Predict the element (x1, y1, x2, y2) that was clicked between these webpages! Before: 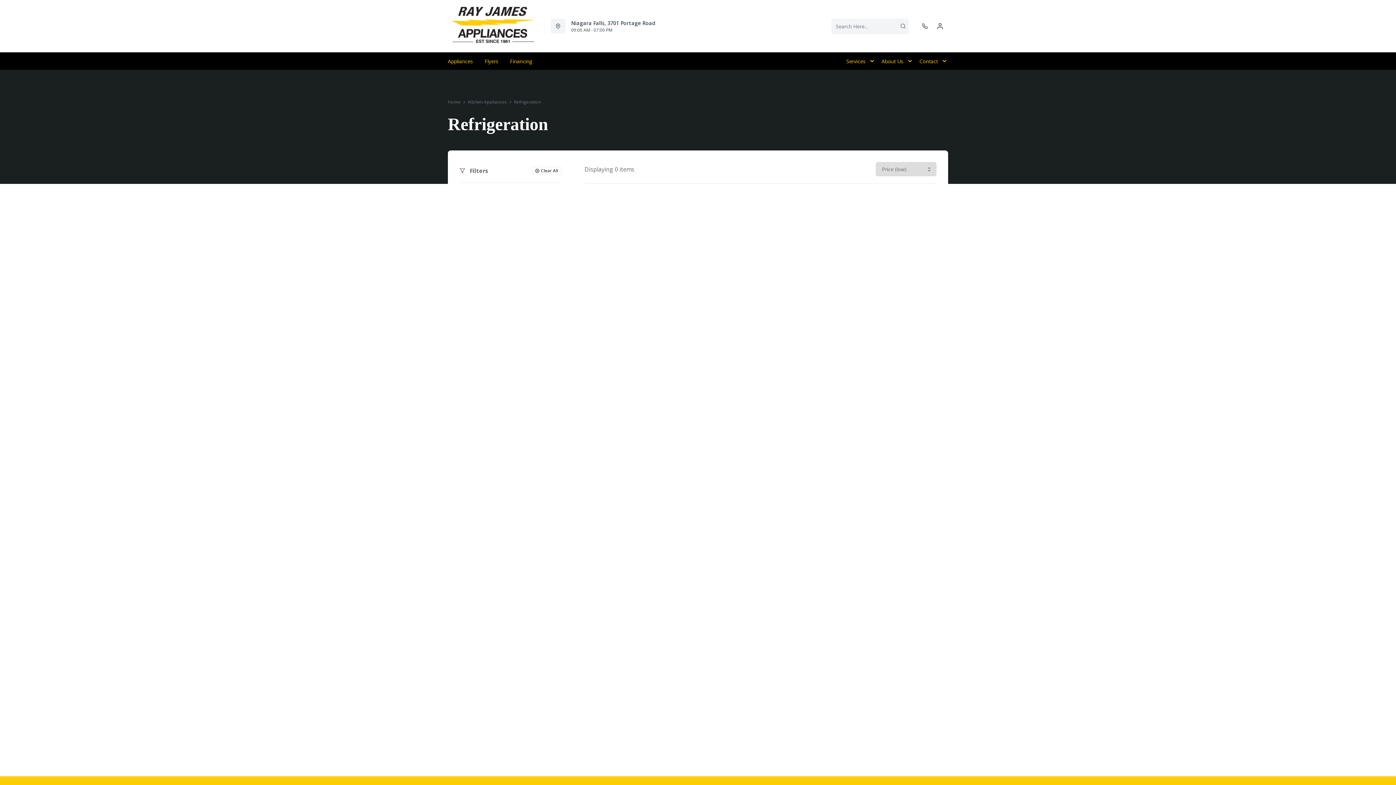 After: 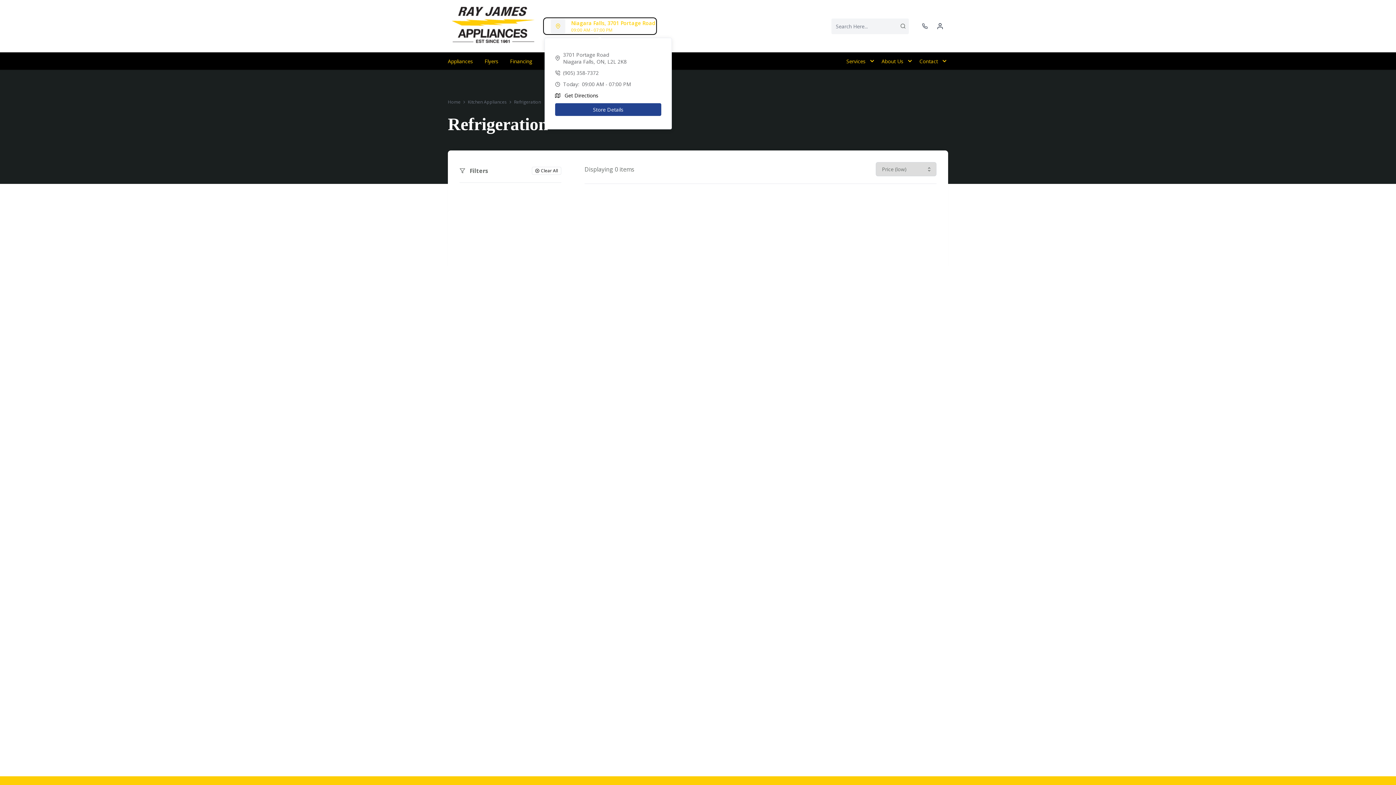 Action: bbox: (544, 18, 655, 33) label: Niagara Falls, 3701 Portage Road
09:00 AM - 07:00 PM